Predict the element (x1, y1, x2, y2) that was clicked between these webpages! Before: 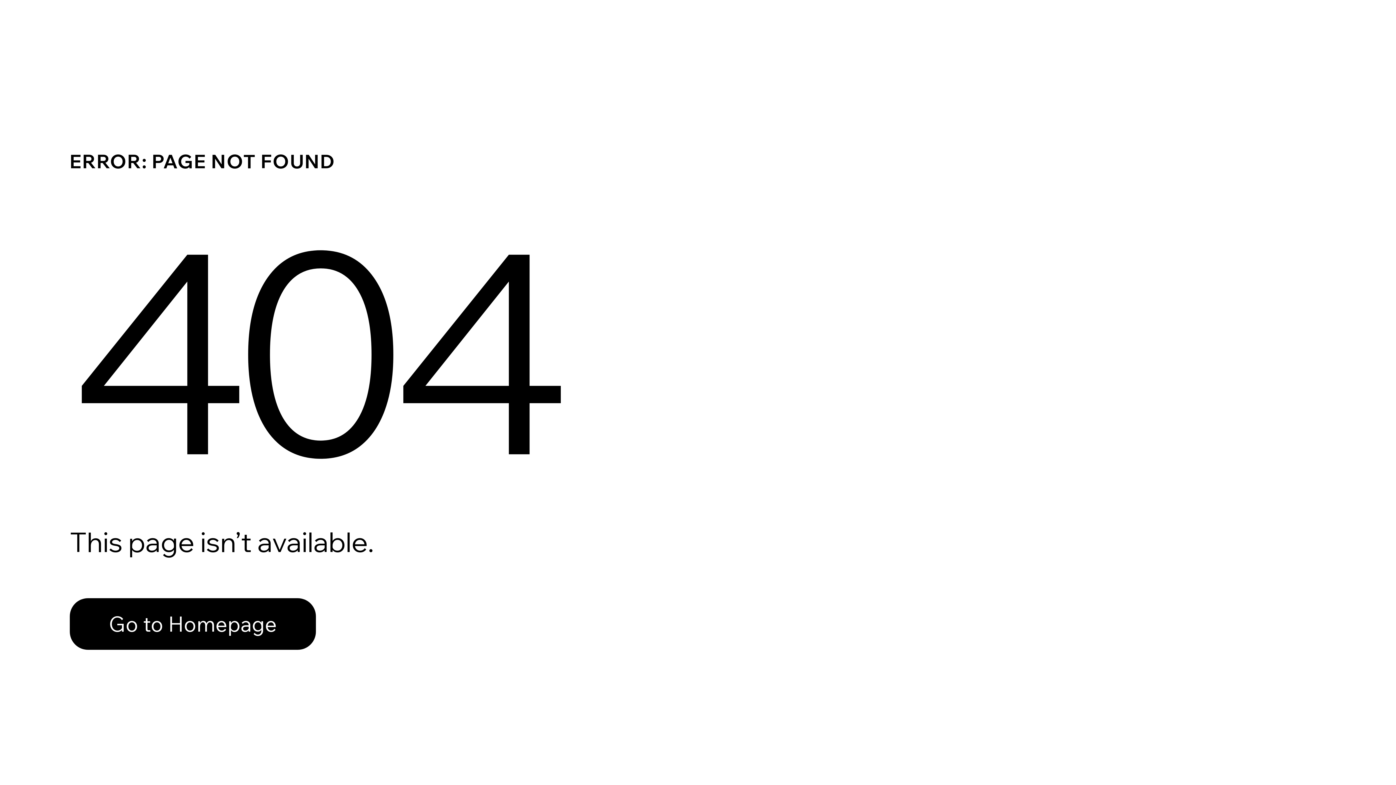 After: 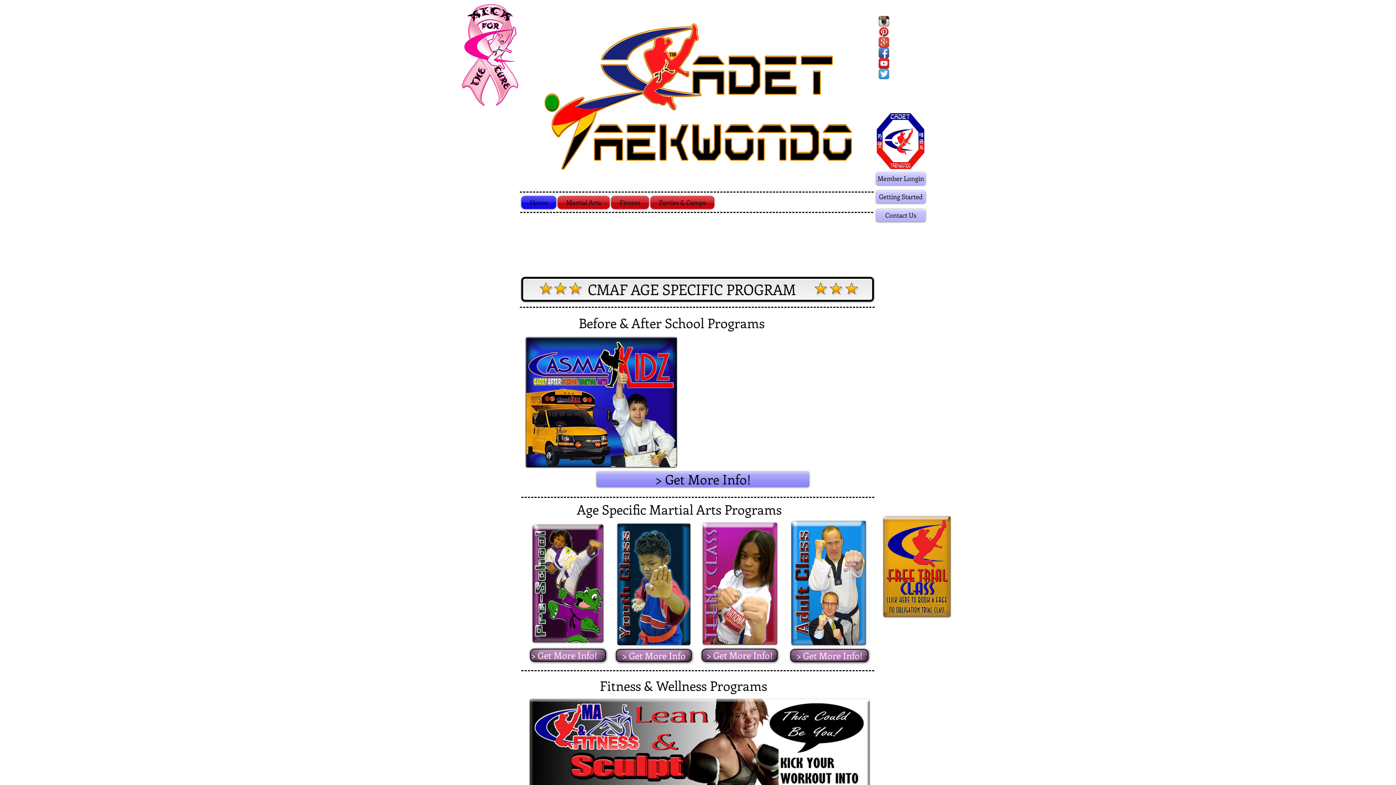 Action: bbox: (69, 598, 316, 650) label: Go to Homepage